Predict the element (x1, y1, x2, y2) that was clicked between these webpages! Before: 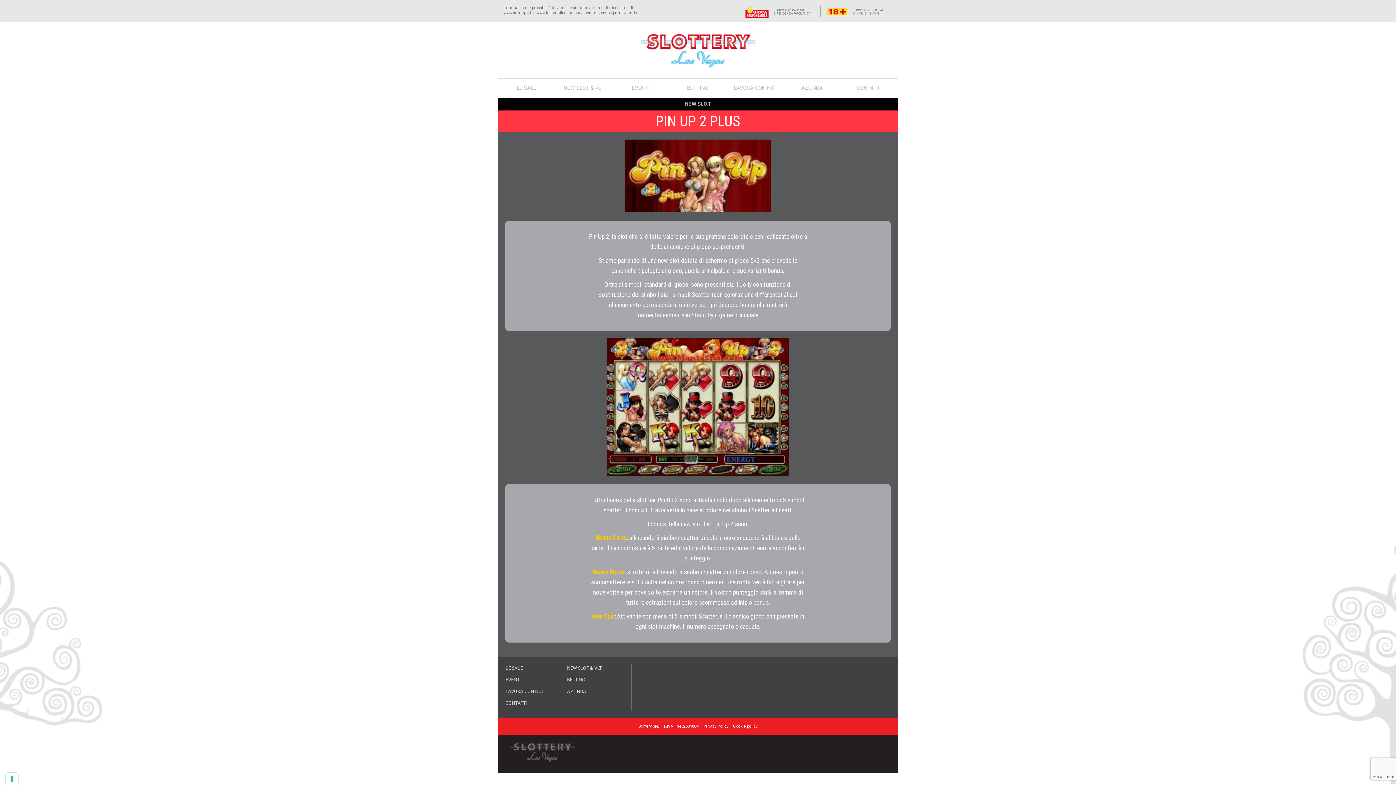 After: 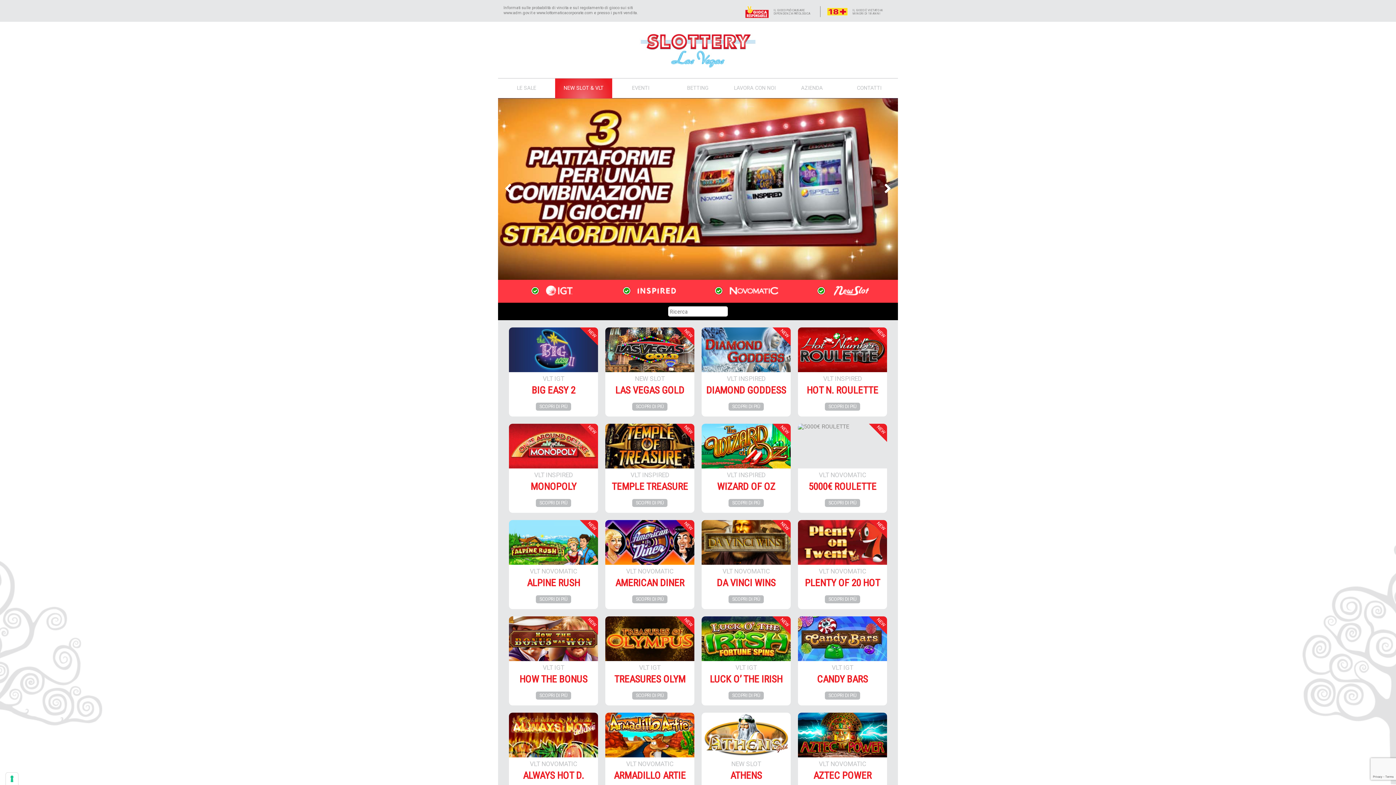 Action: bbox: (555, 78, 612, 98) label: NEW SLOT & VLT